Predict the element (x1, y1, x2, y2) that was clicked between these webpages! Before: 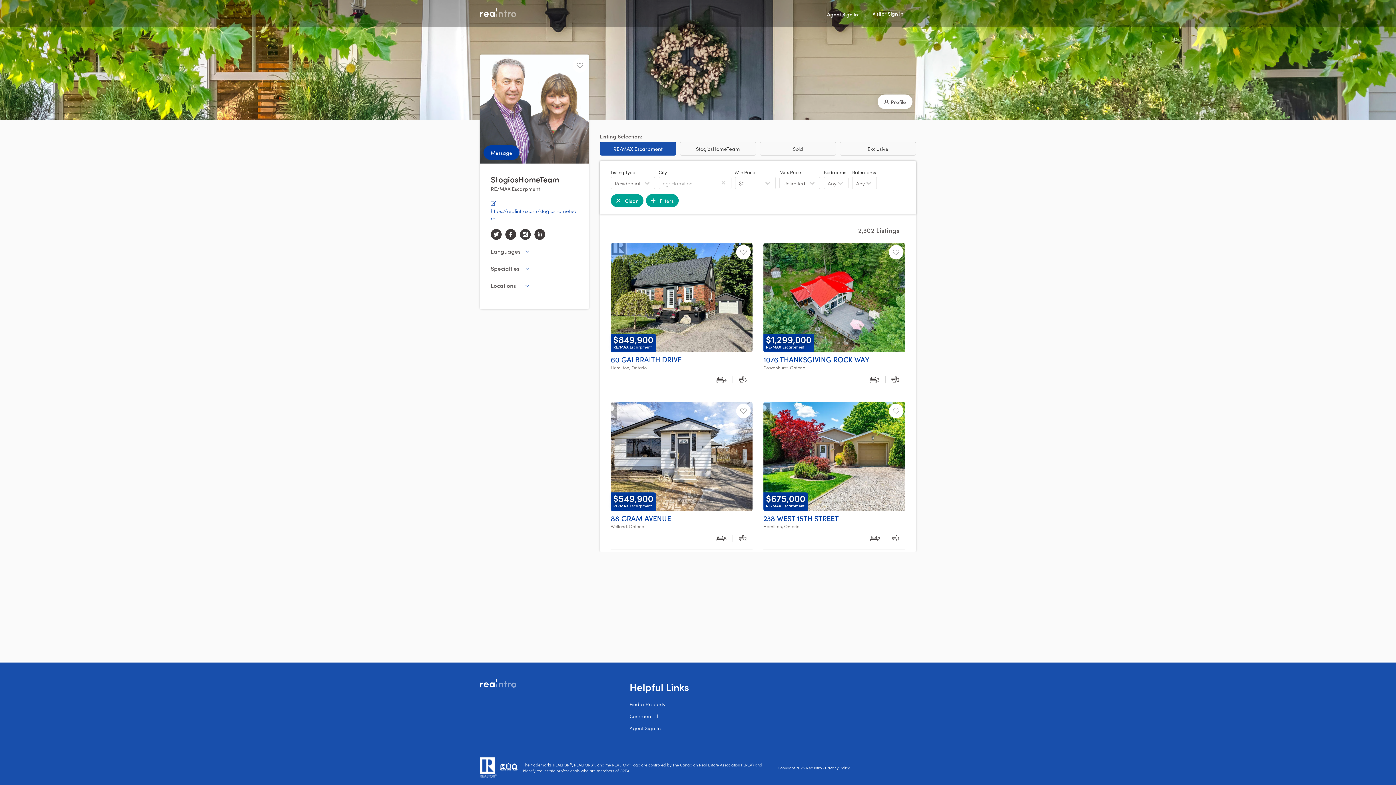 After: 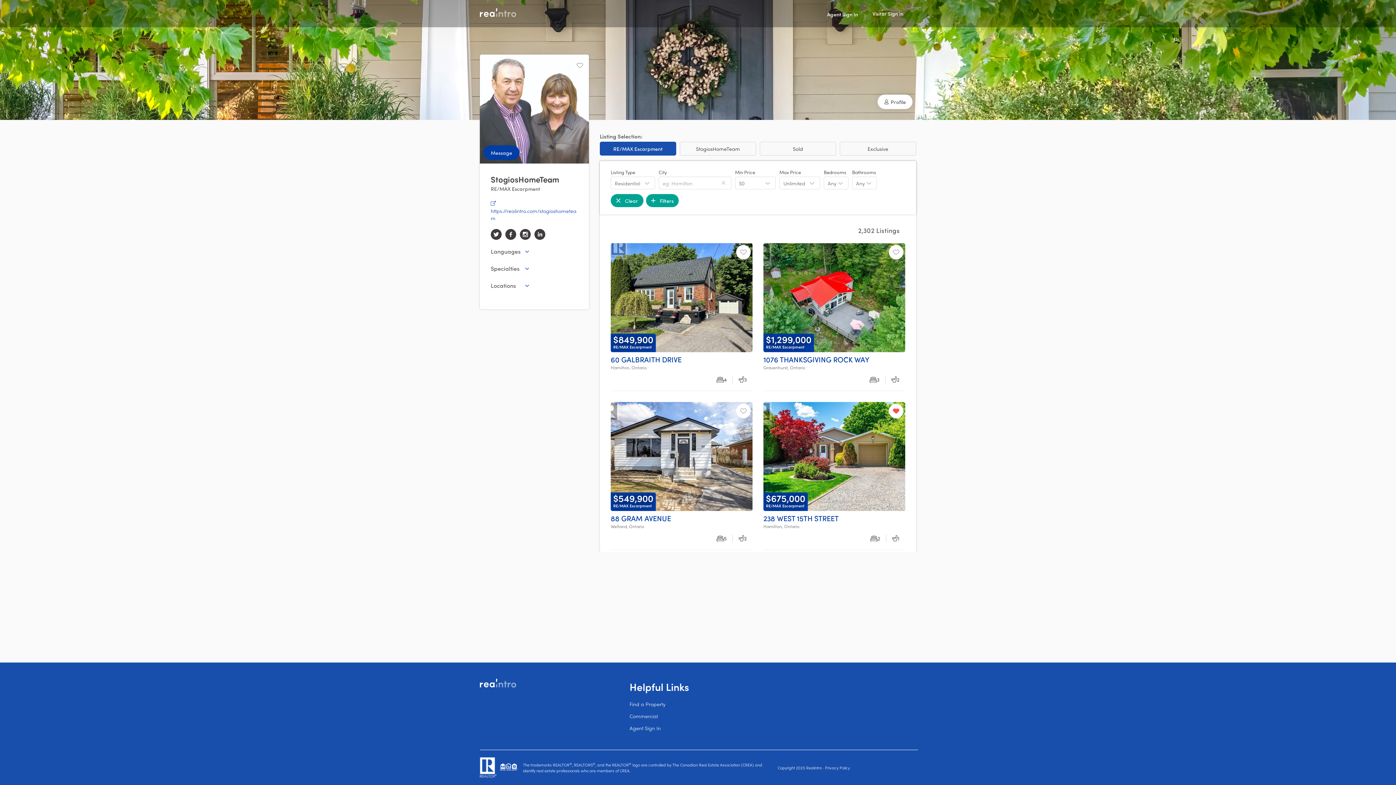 Action: label: Unfavourite bbox: (889, 403, 903, 418)